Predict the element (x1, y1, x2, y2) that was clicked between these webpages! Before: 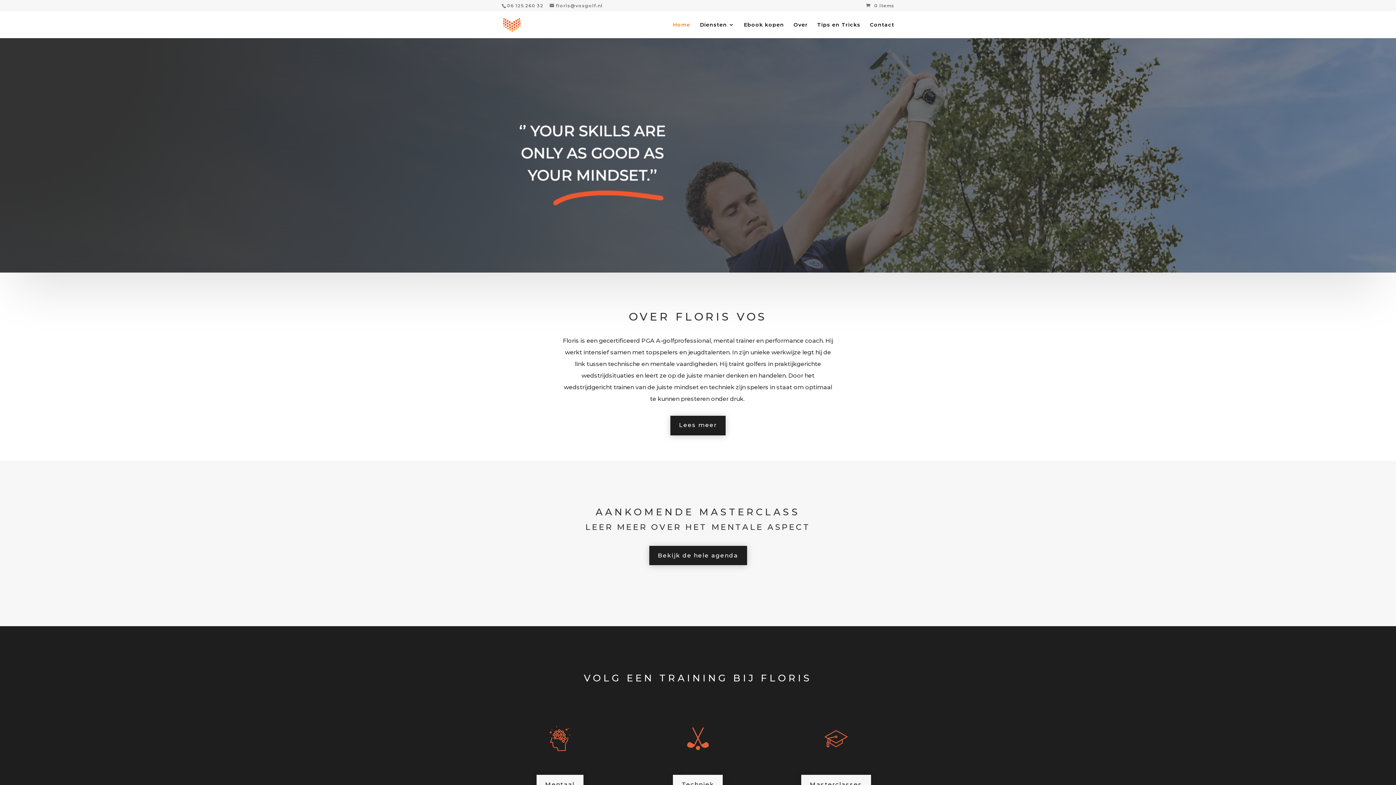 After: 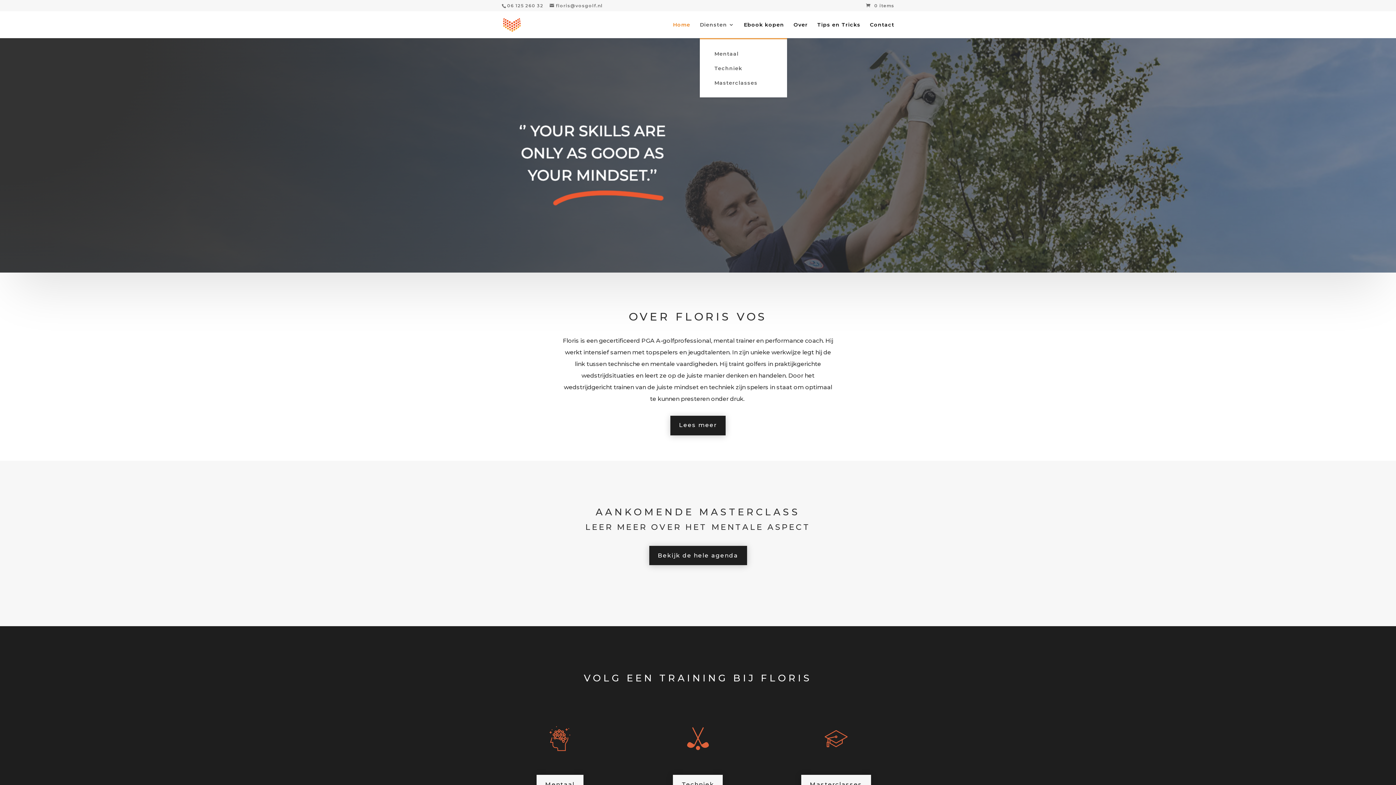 Action: label: Diensten bbox: (700, 22, 734, 38)